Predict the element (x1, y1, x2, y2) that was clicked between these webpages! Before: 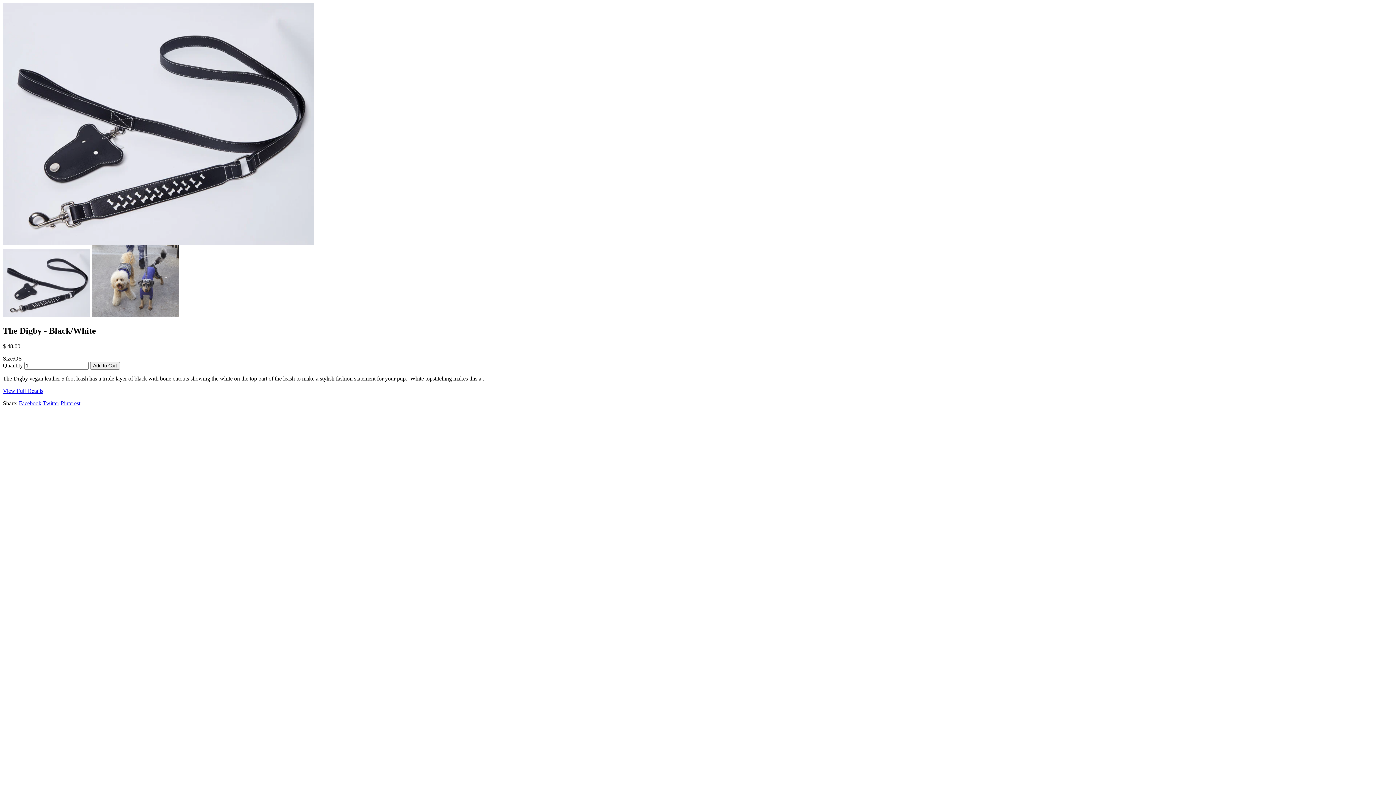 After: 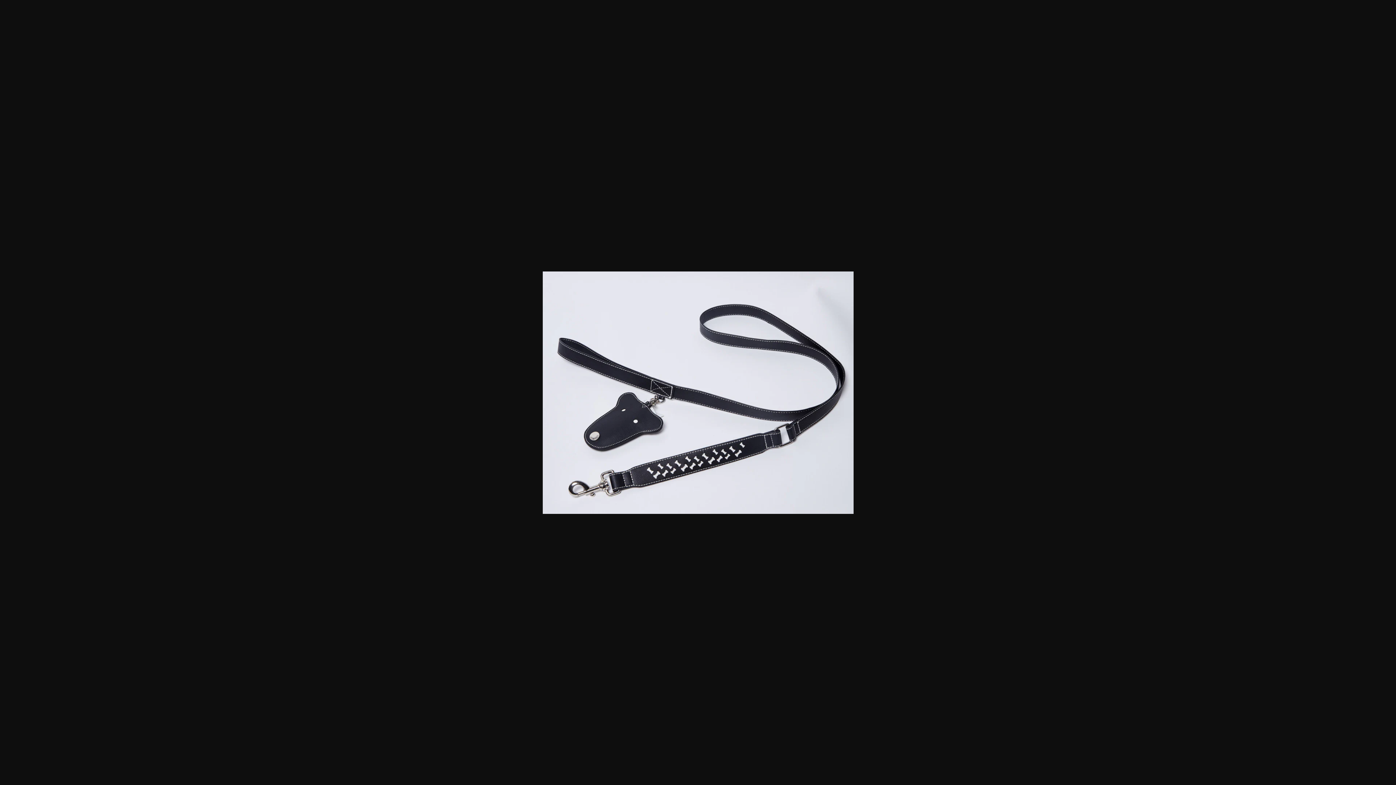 Action: bbox: (2, 312, 91, 318) label:  